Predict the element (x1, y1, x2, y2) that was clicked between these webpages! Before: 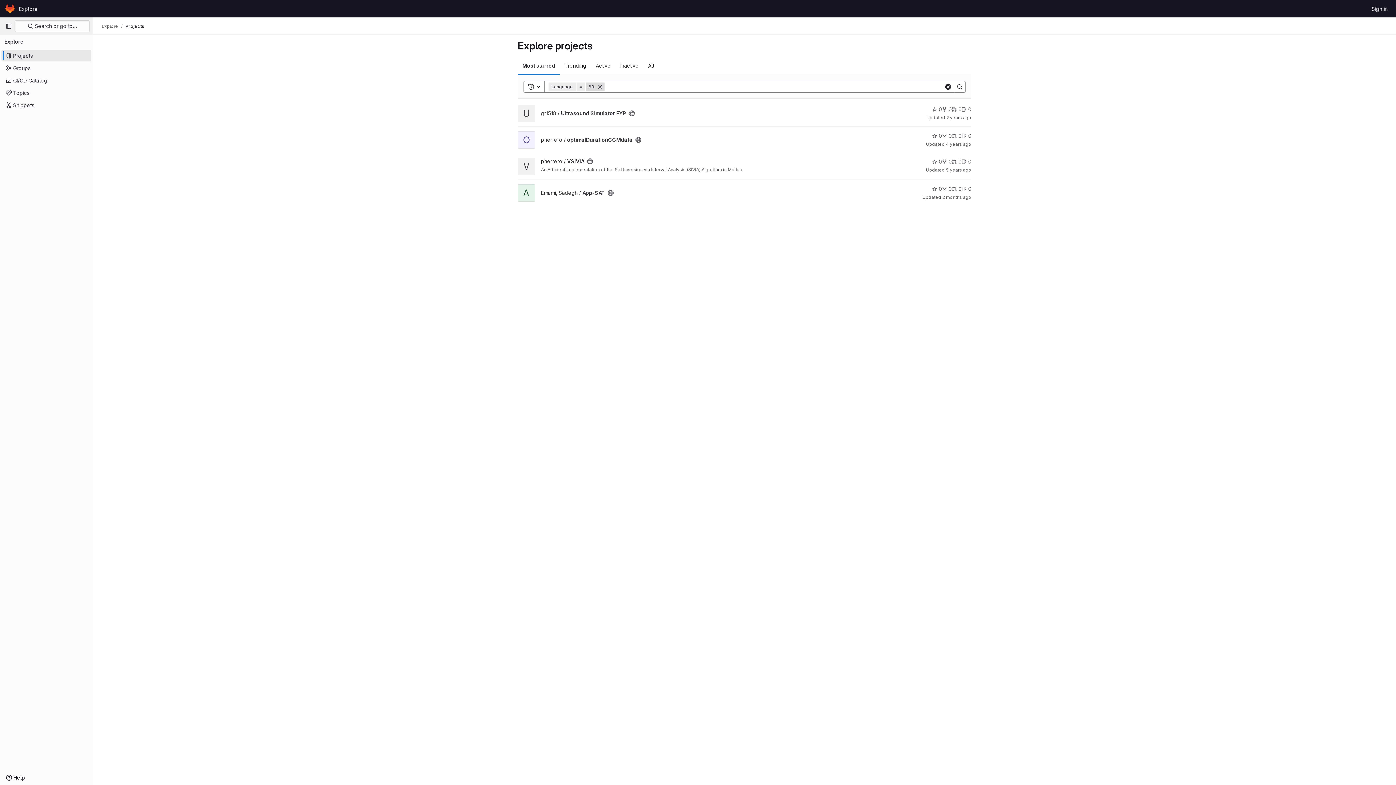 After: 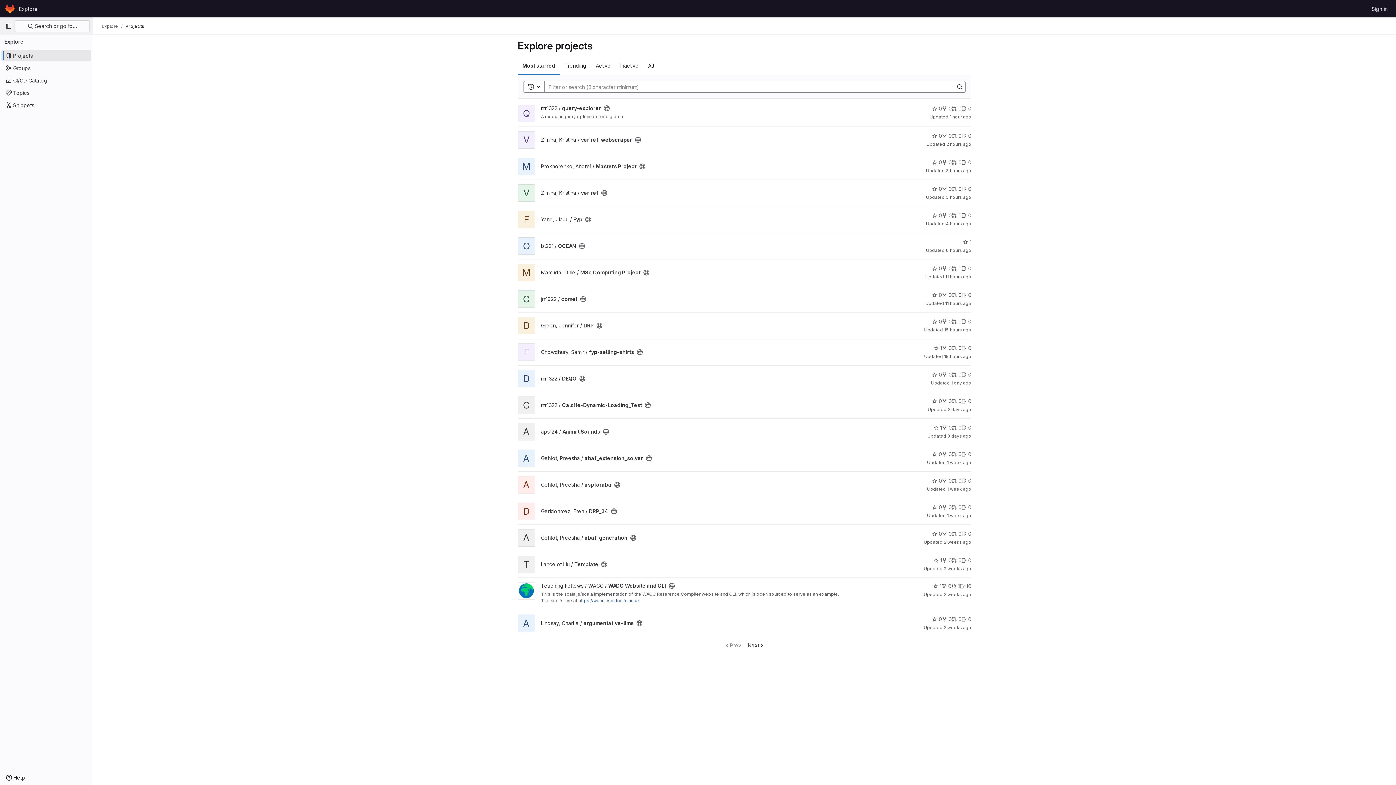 Action: bbox: (16, 2, 40, 14) label: Explore